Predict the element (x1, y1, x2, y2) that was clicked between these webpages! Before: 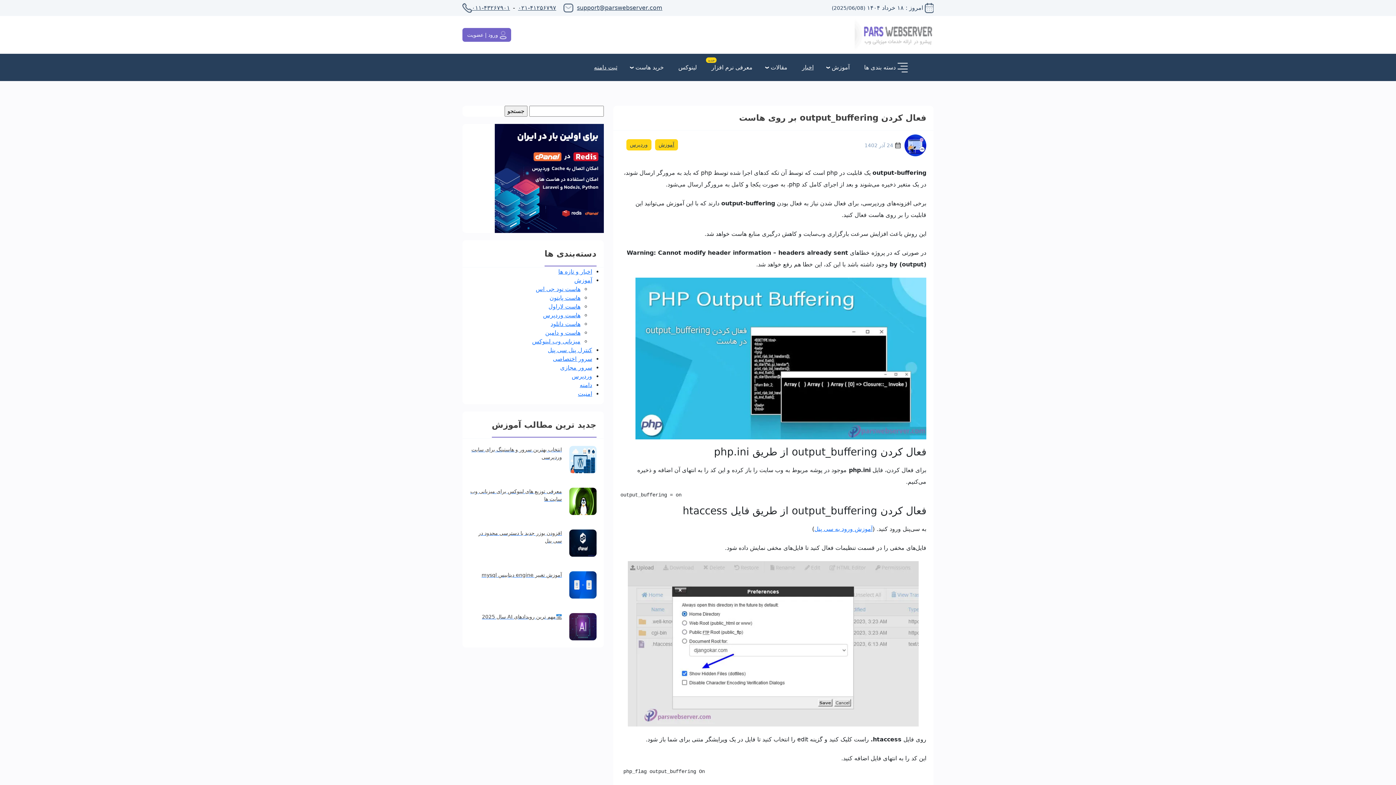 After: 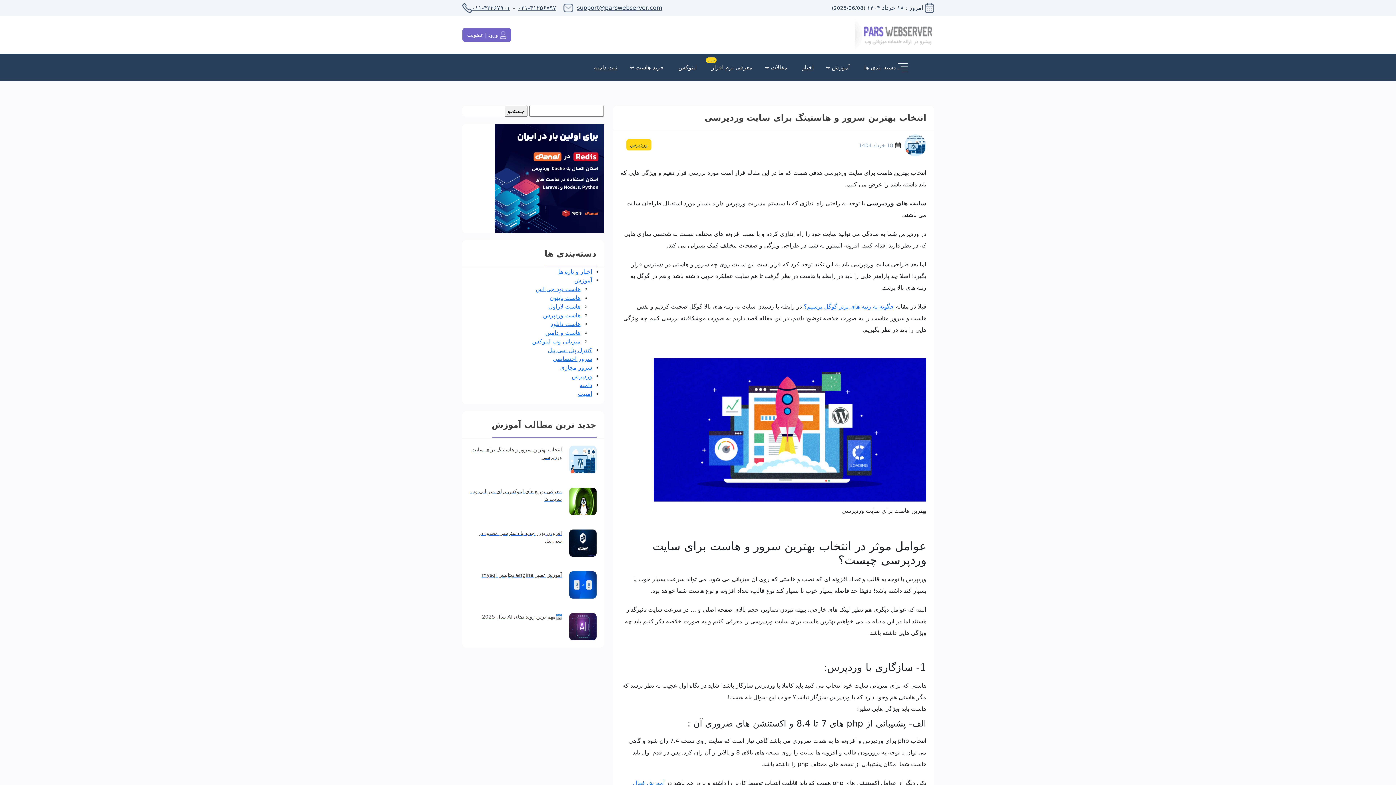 Action: bbox: (462, 438, 603, 480) label: انتخاب بهترین سرور و هاستینگ برای سایت وردپرسی